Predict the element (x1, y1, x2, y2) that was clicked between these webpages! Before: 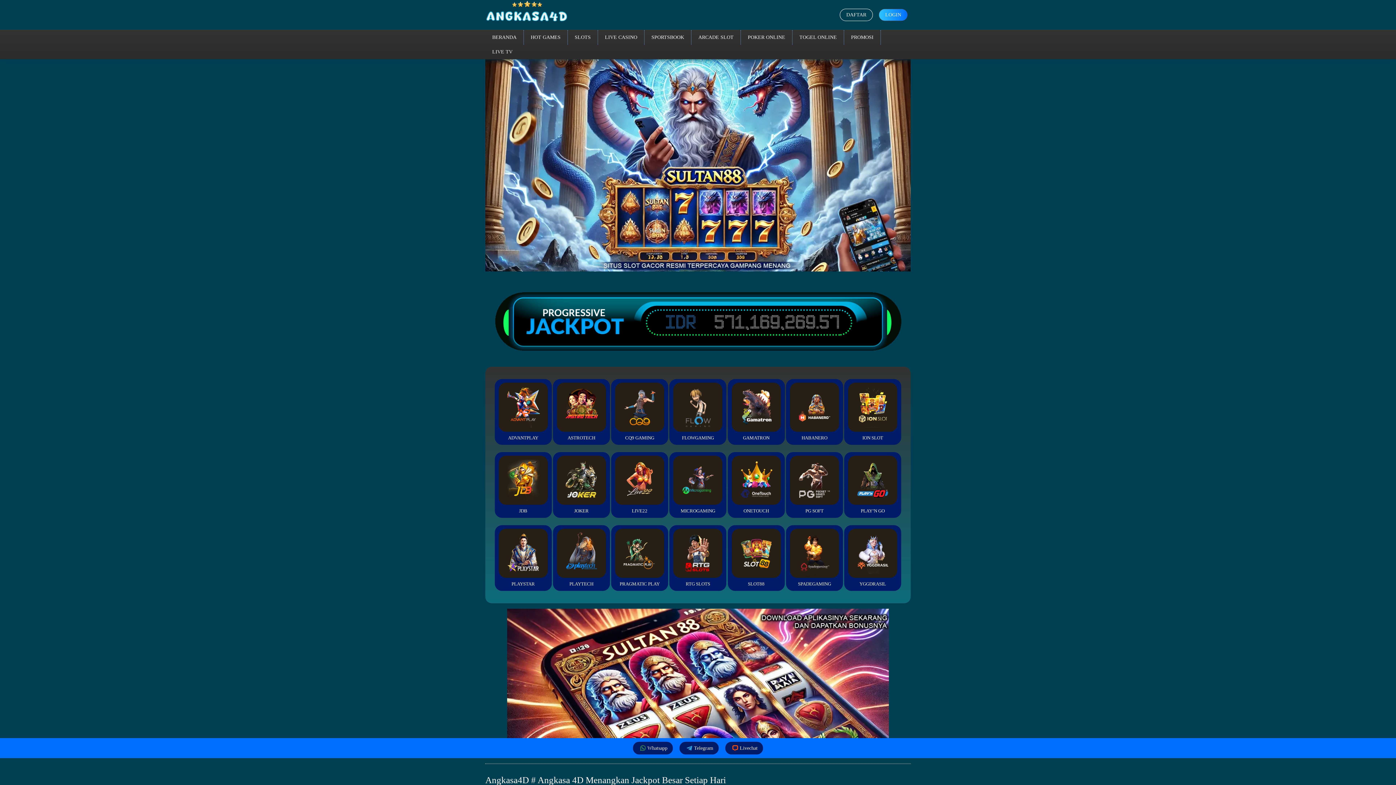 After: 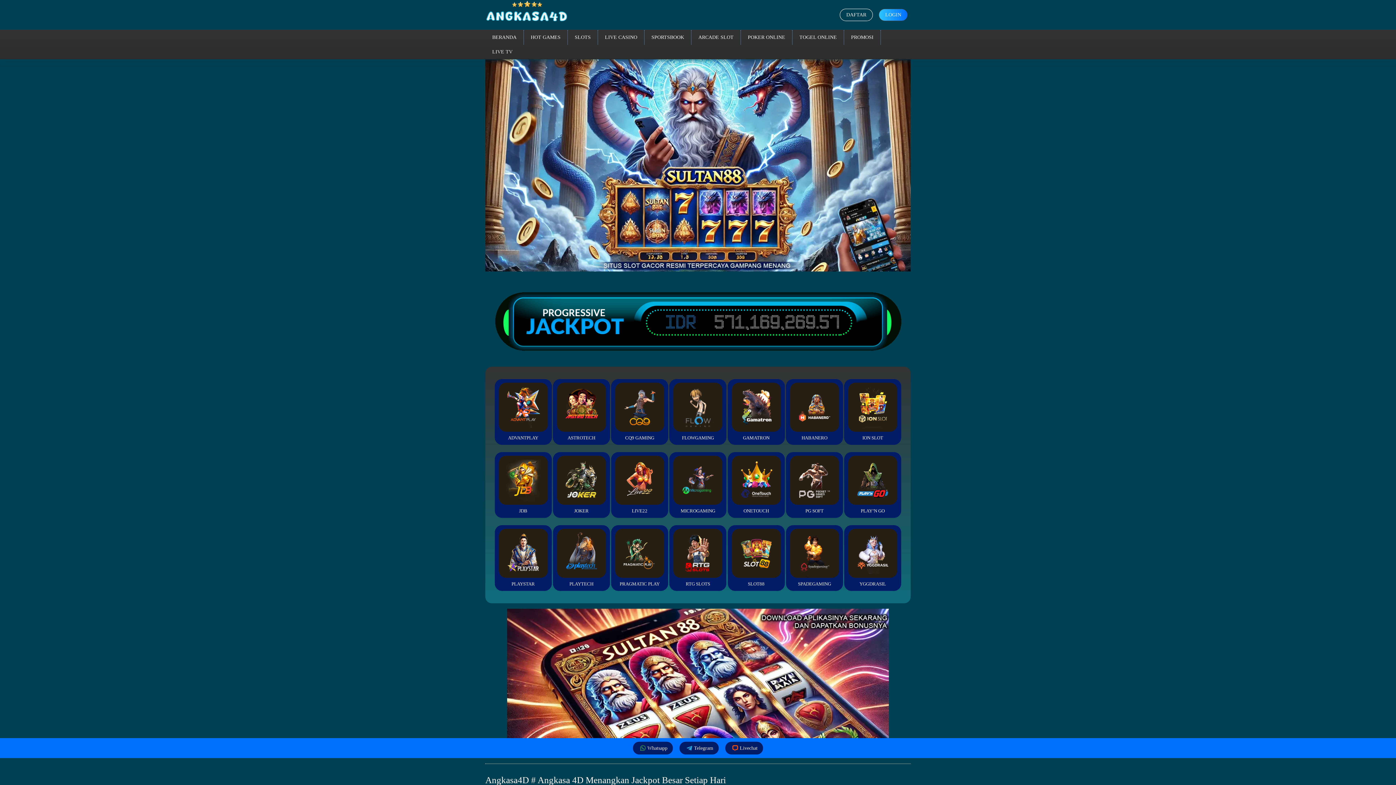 Action: bbox: (792, 30, 844, 44) label: TOGEL ONLINE